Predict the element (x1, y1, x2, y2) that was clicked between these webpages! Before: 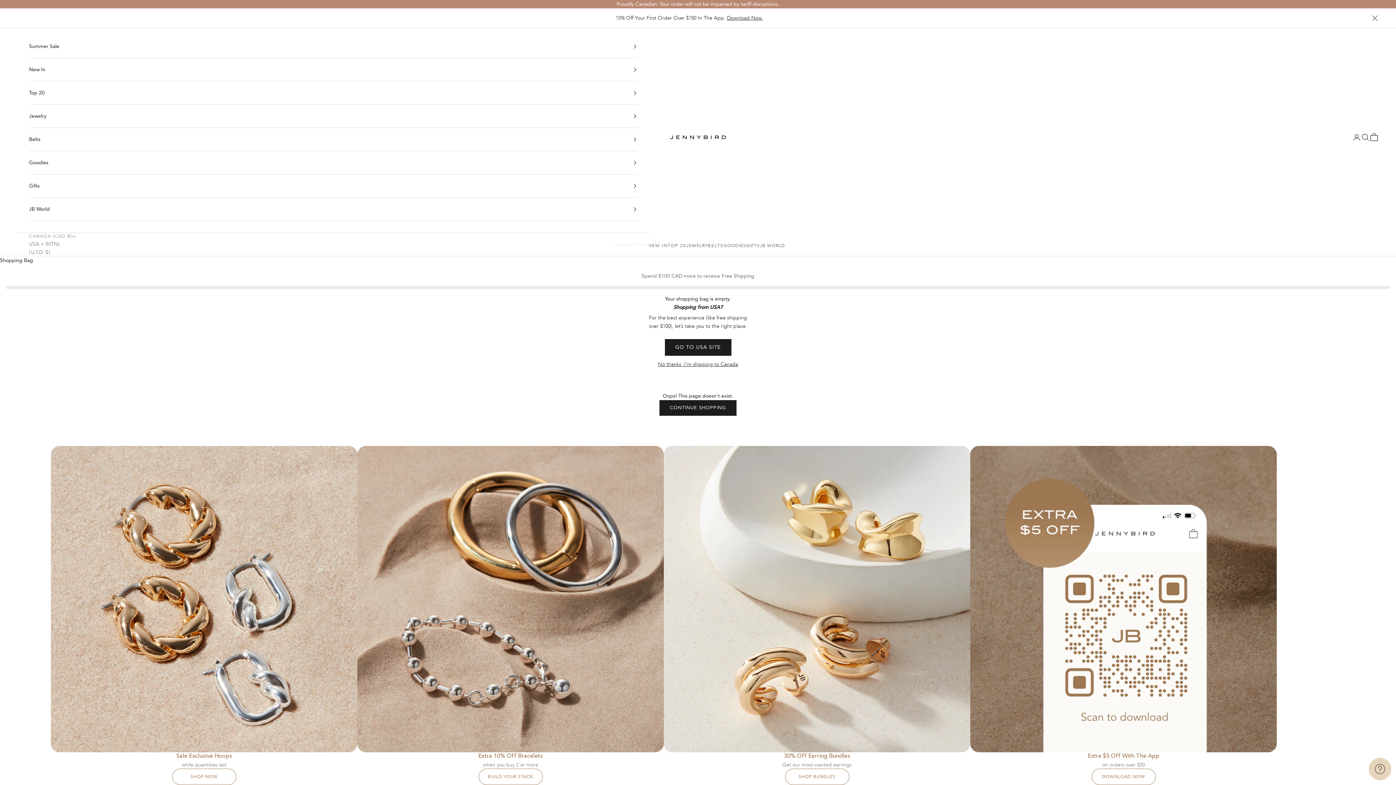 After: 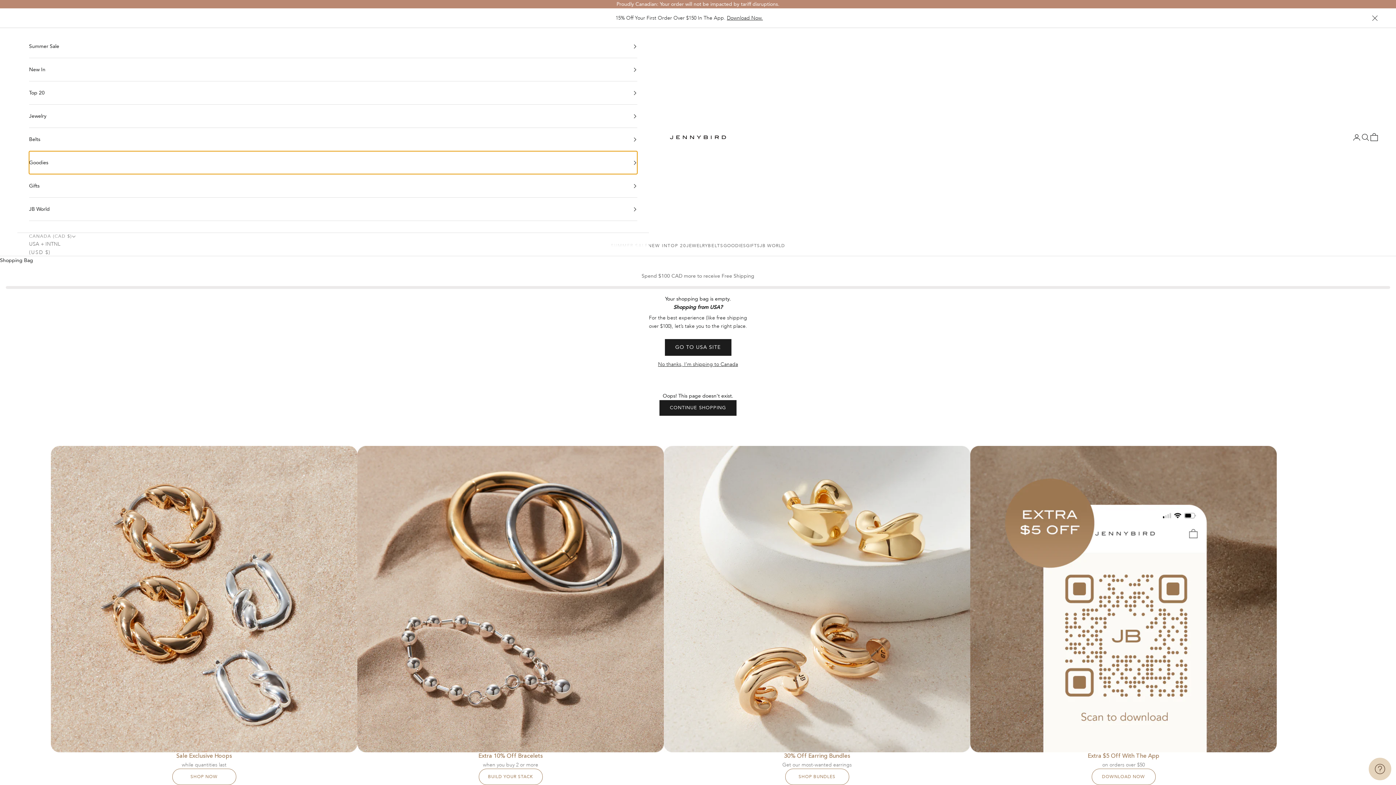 Action: label: Goodies bbox: (29, 151, 637, 174)